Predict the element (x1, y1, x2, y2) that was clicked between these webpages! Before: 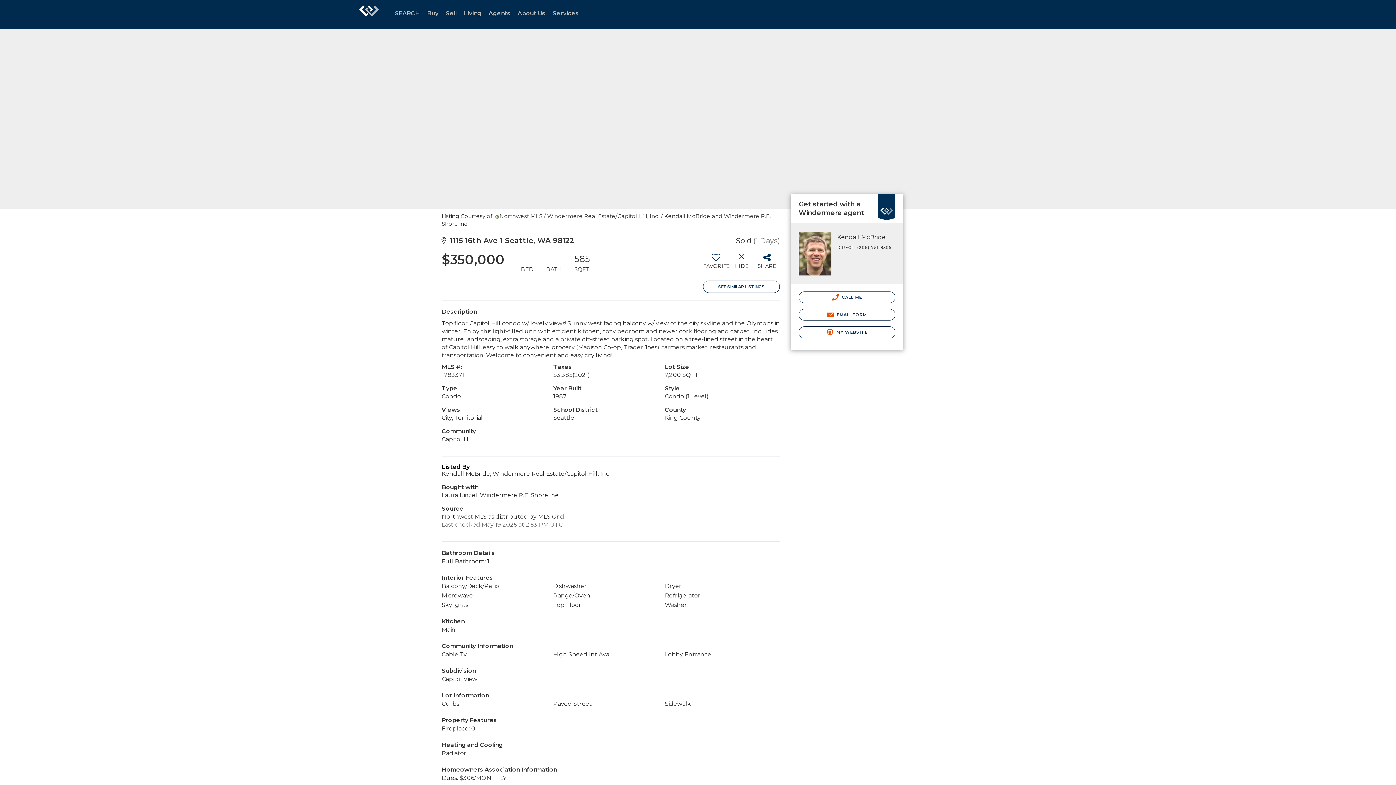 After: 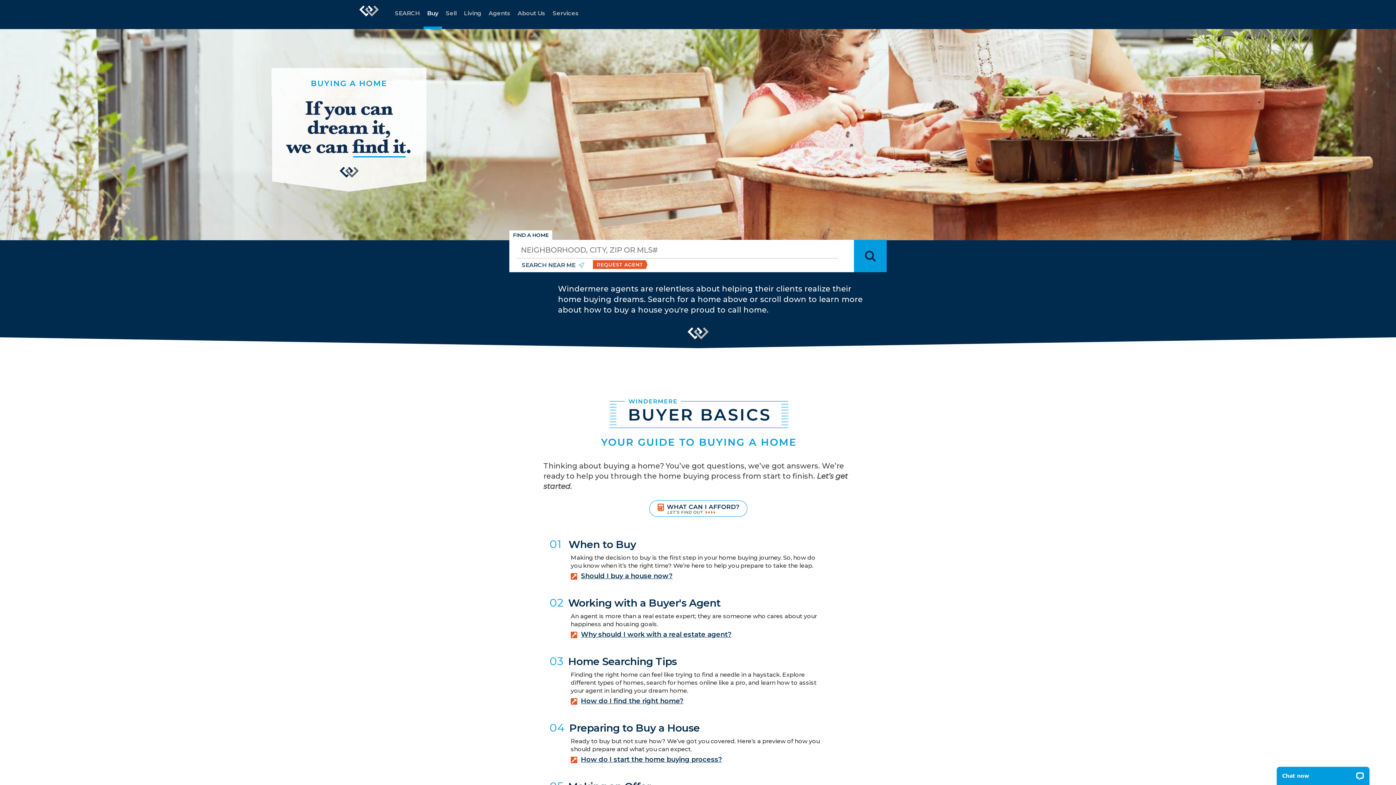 Action: bbox: (423, 0, 442, 29) label: Buy